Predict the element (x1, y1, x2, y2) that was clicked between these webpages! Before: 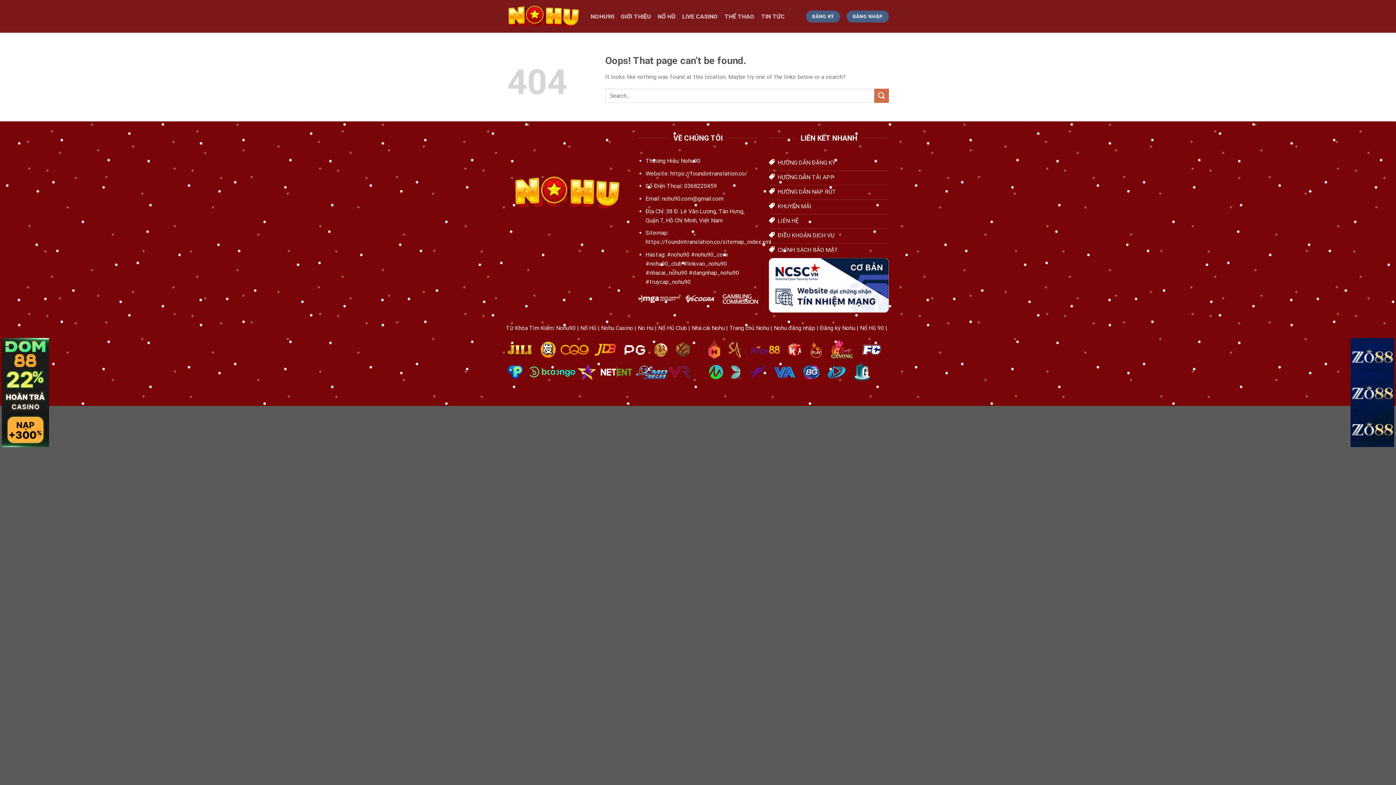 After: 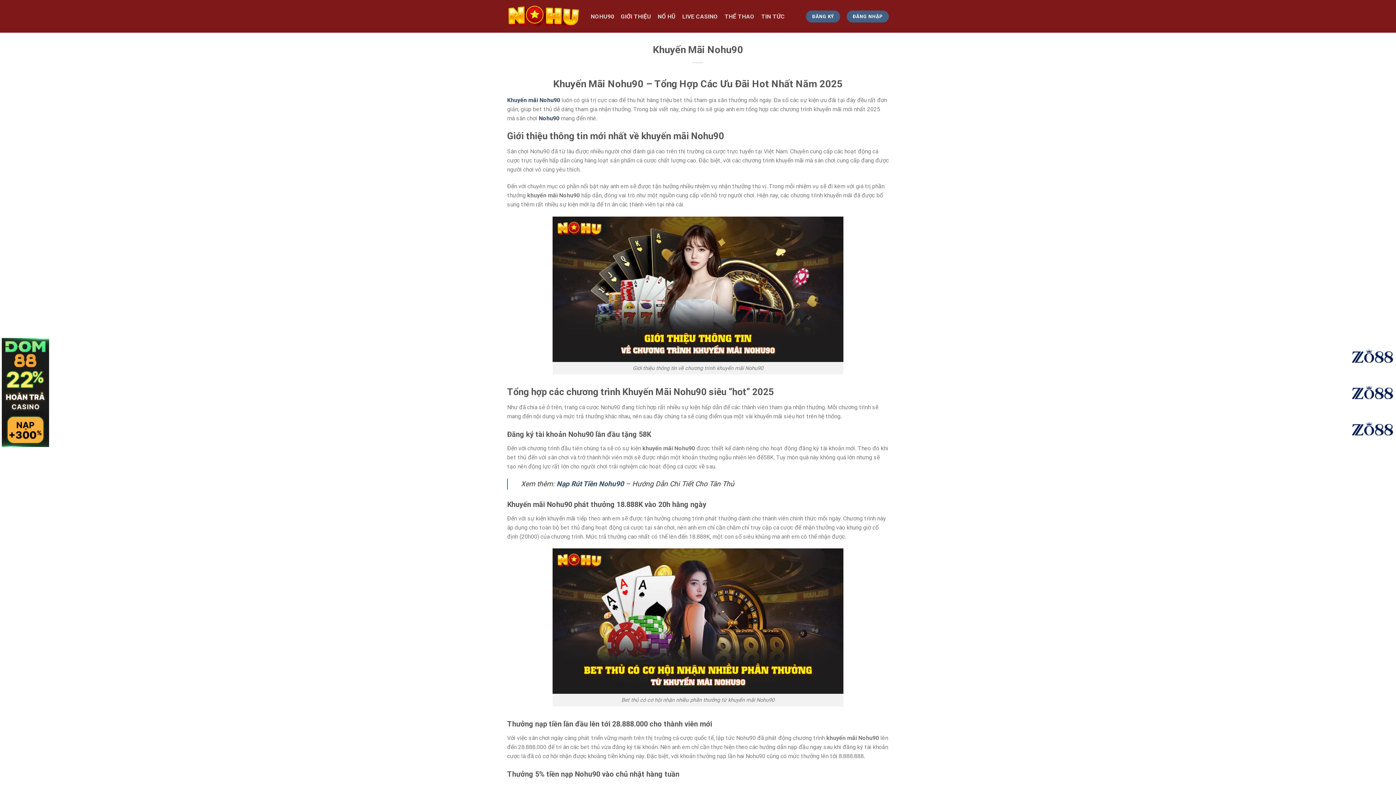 Action: label: KHUYẾN MÃI bbox: (769, 200, 889, 214)